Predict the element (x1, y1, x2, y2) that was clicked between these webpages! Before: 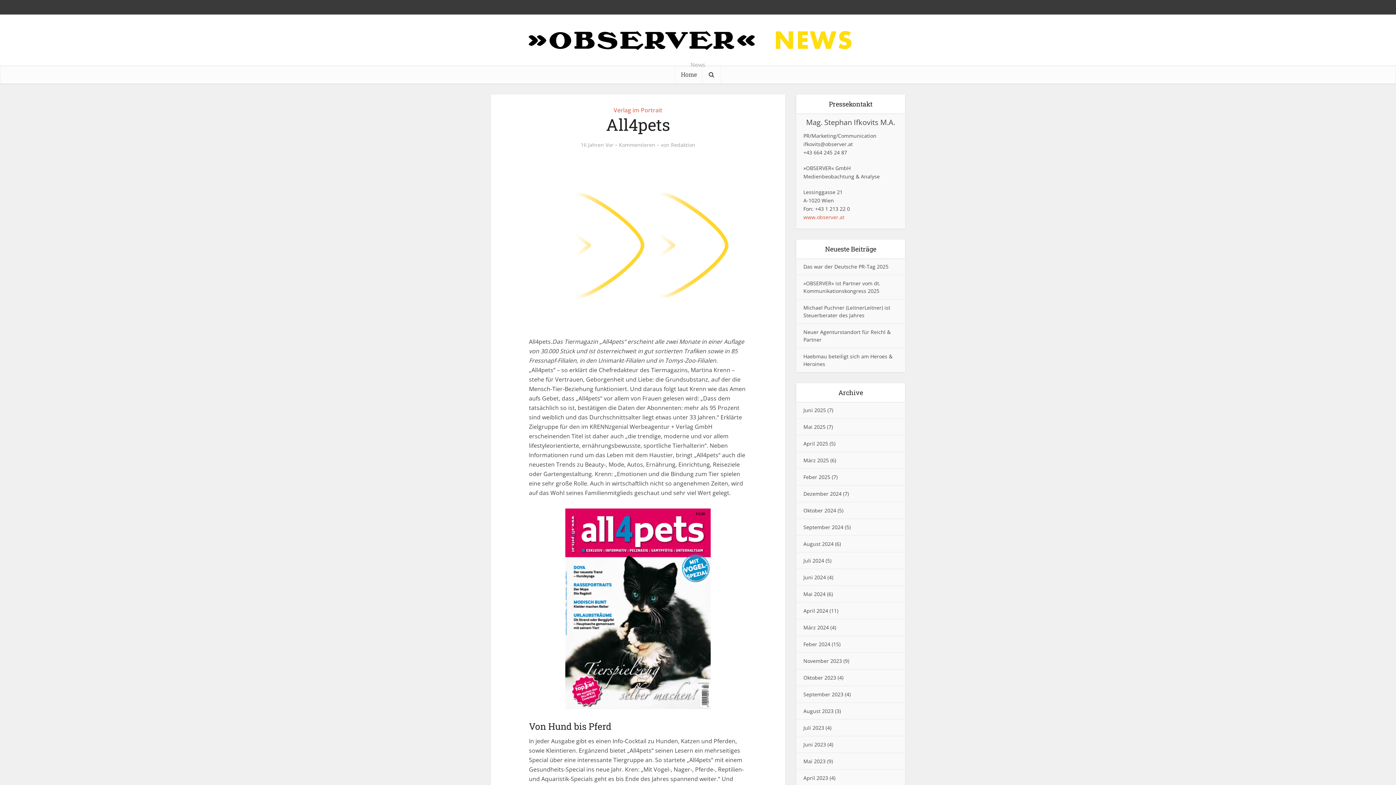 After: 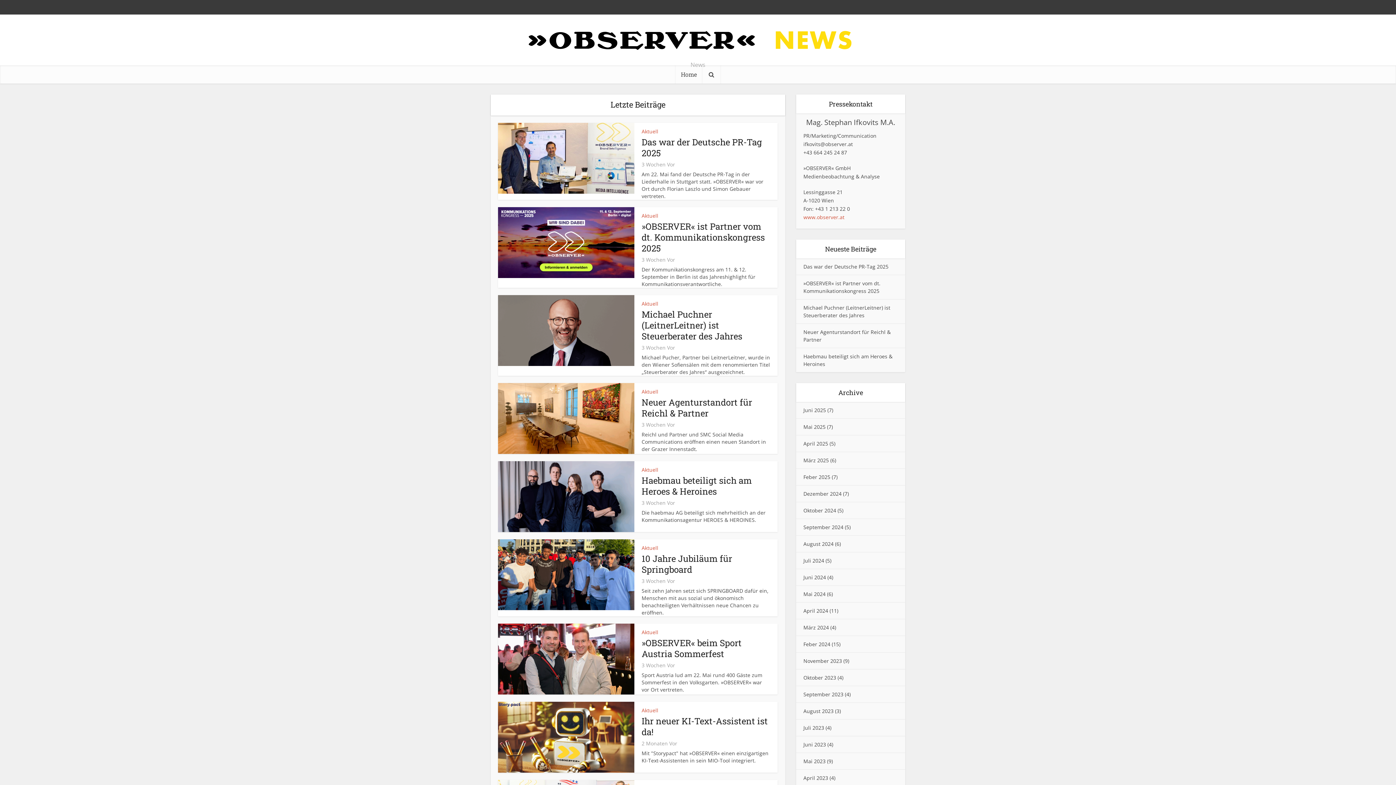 Action: bbox: (490, 20, 905, 58)